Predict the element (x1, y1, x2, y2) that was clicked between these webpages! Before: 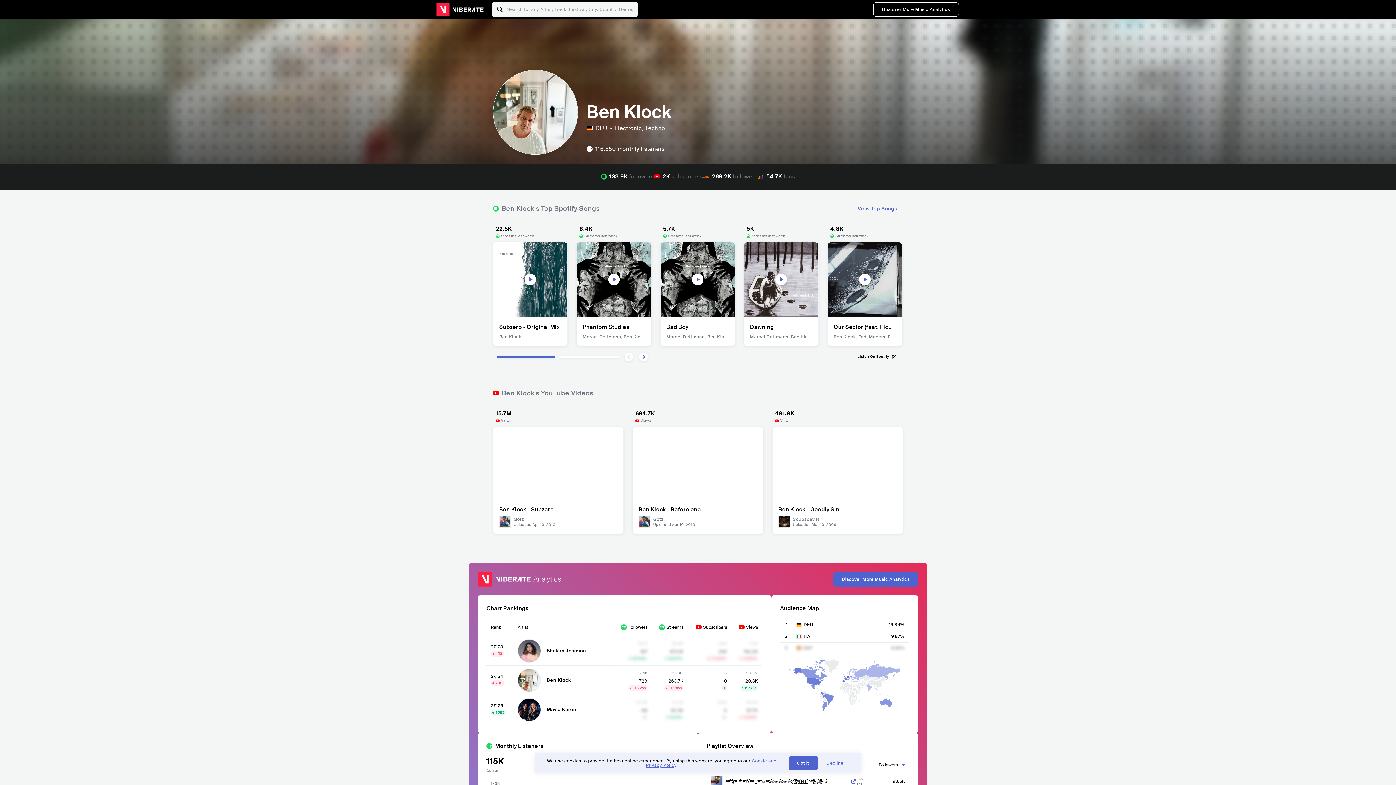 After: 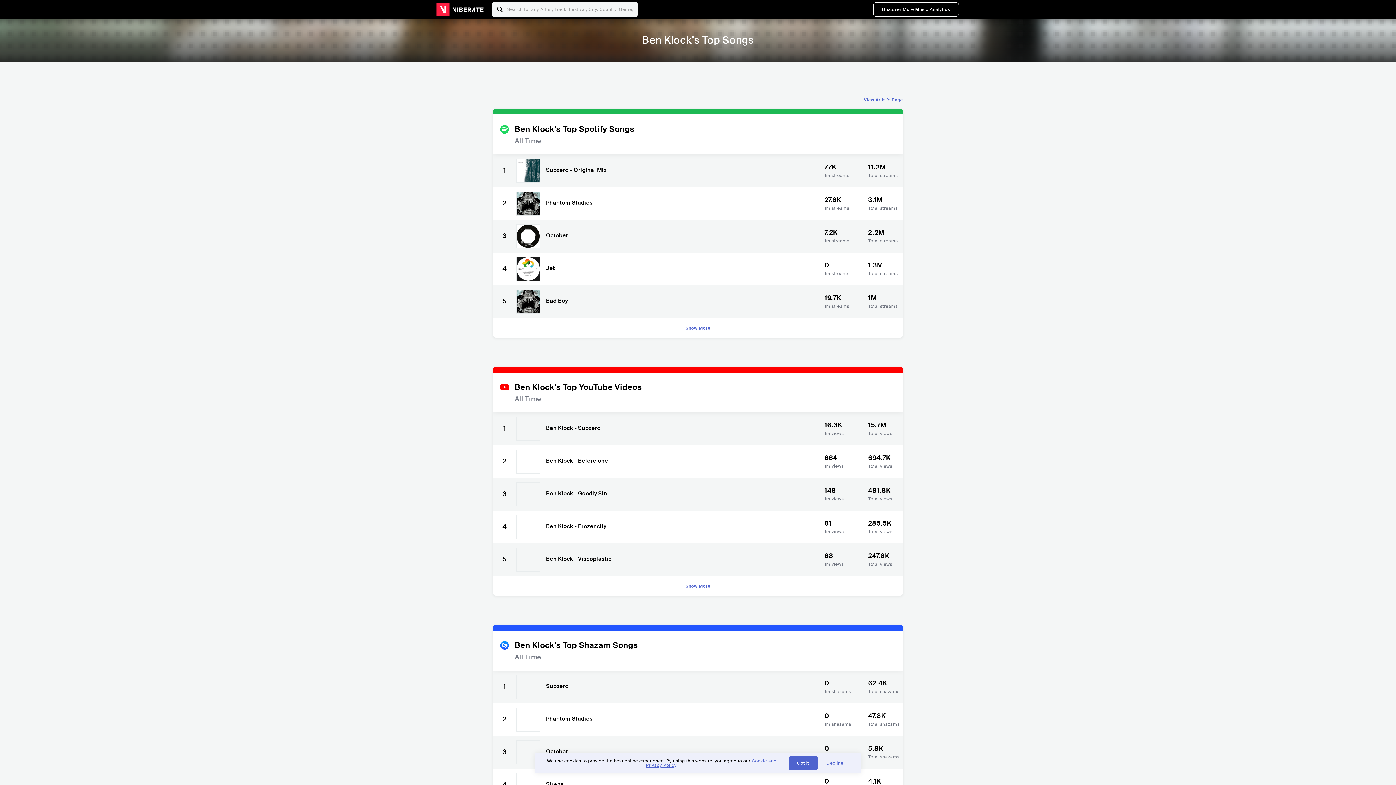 Action: label: View Top Songs bbox: (857, 206, 897, 211)